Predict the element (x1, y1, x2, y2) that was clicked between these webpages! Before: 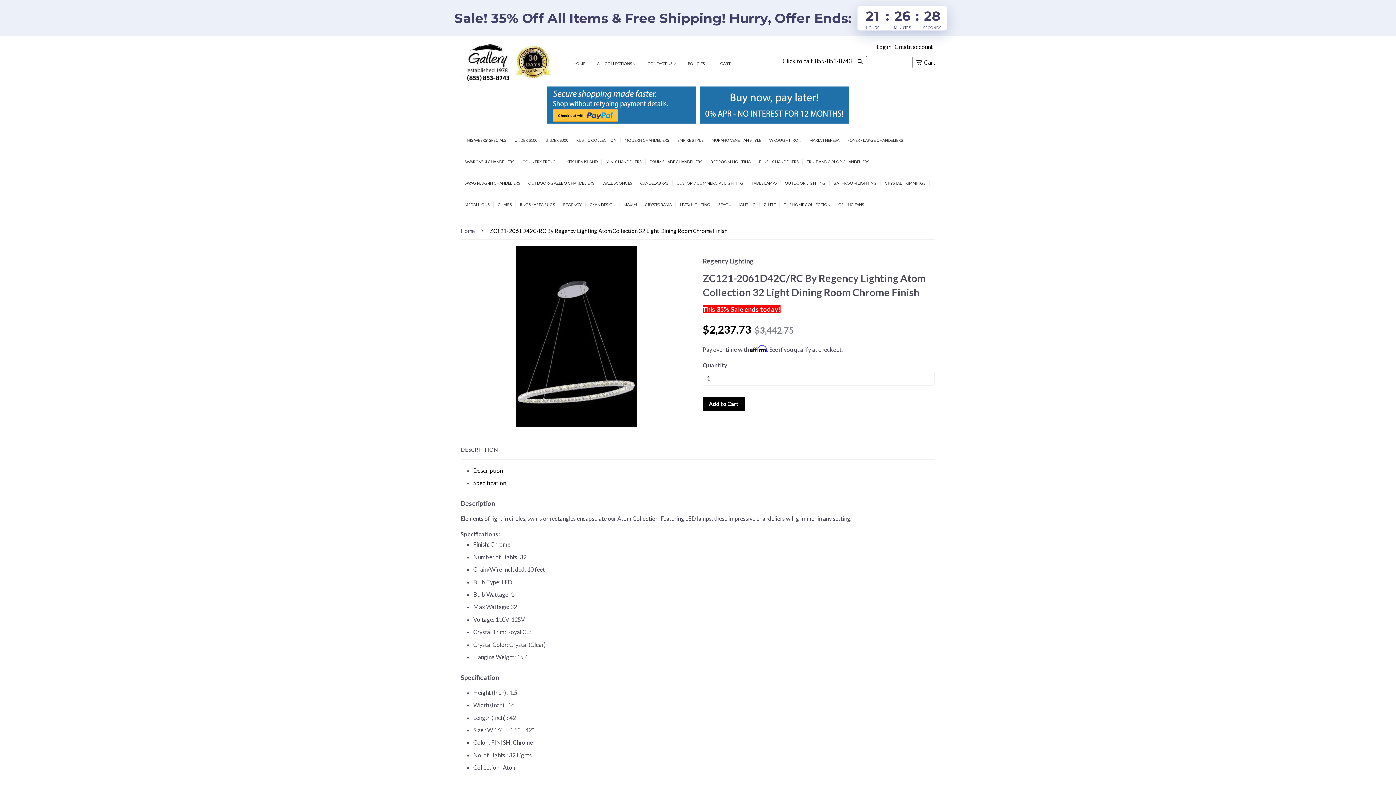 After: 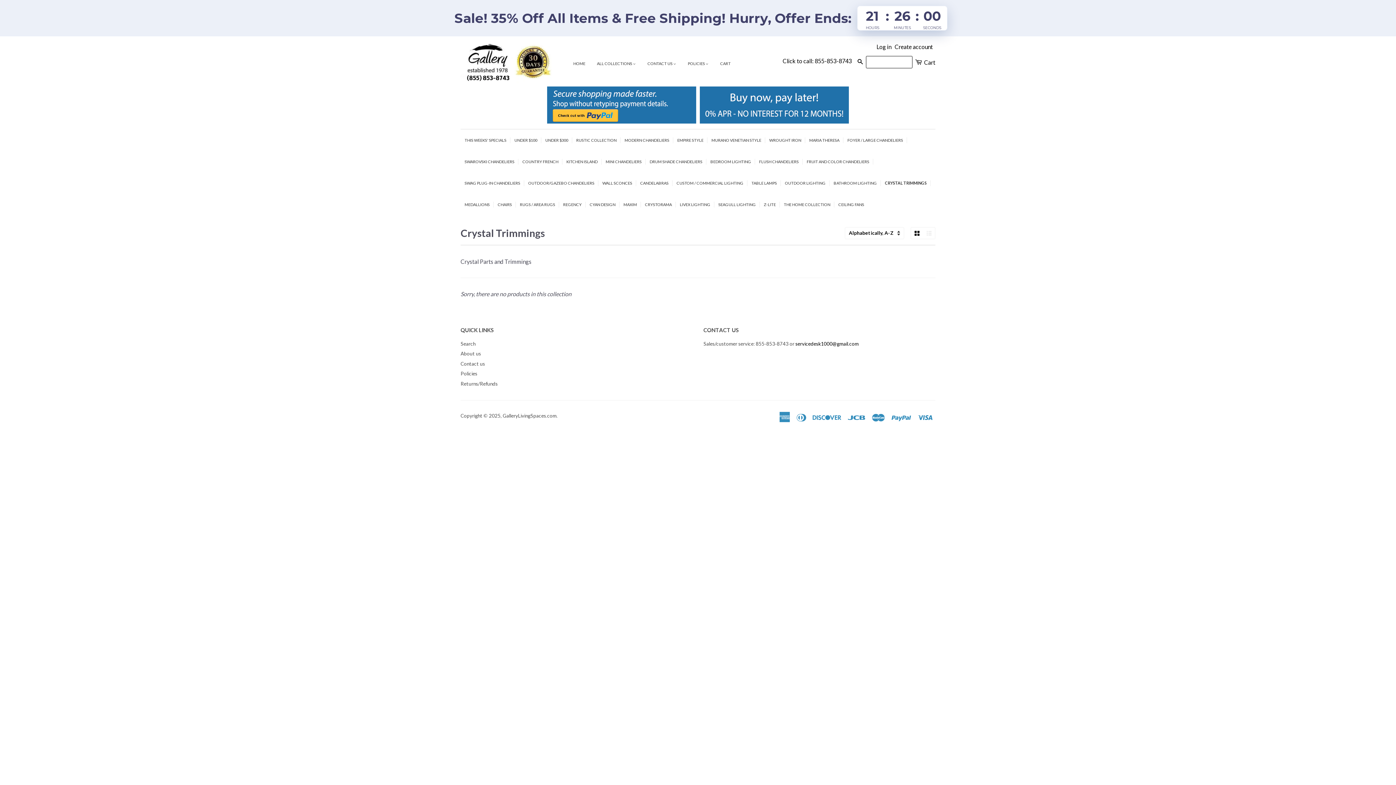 Action: bbox: (881, 179, 929, 186) label: CRYSTAL TRIMMINGS